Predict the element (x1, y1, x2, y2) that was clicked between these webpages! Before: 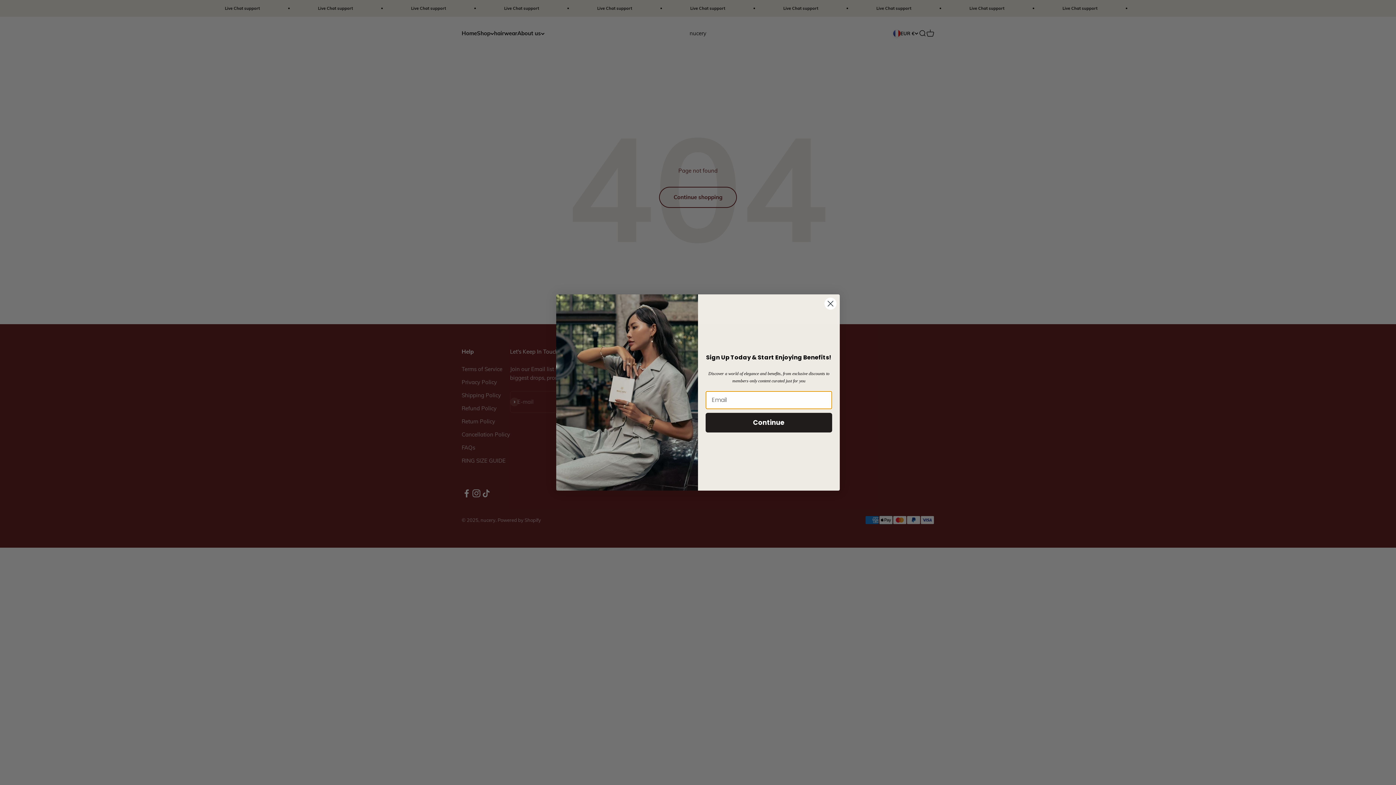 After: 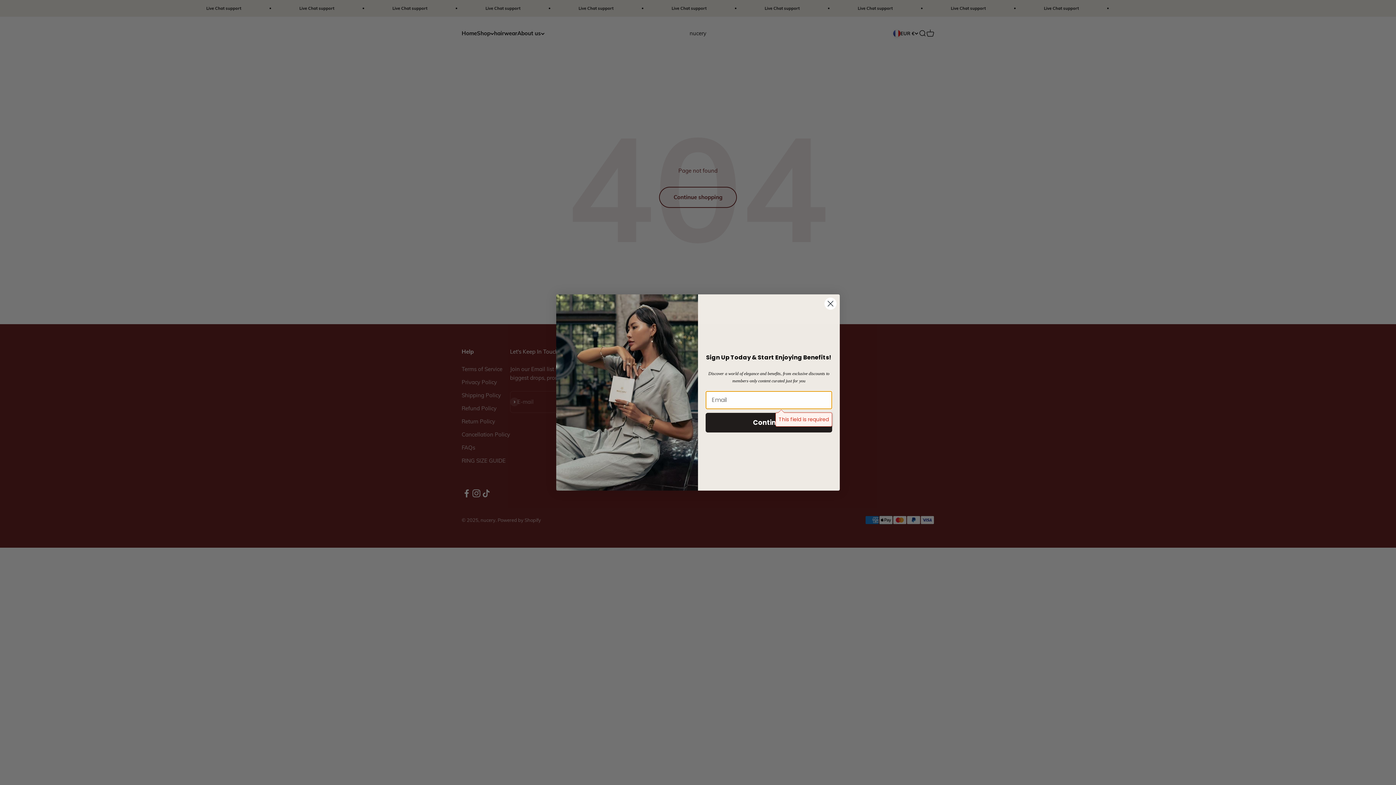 Action: label: Continue bbox: (705, 412, 832, 432)